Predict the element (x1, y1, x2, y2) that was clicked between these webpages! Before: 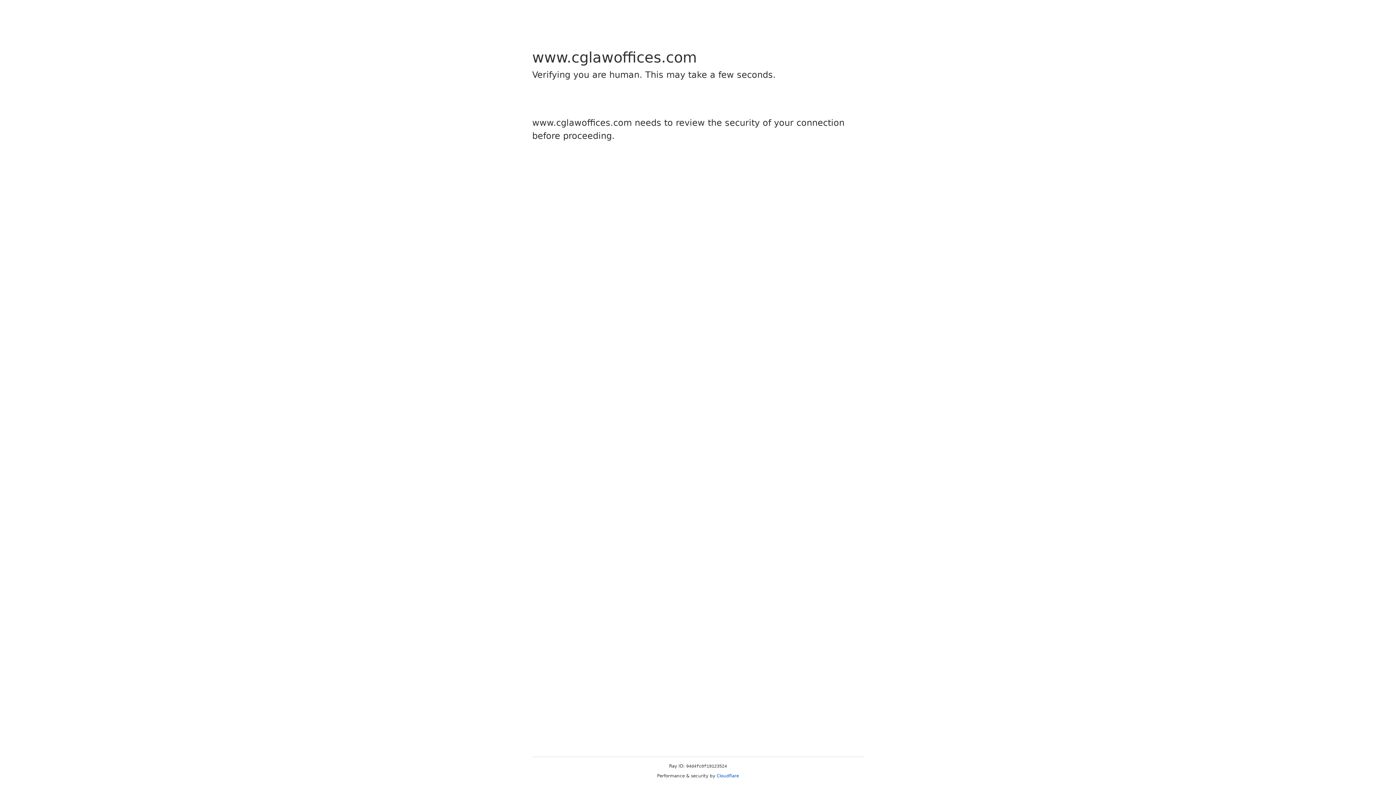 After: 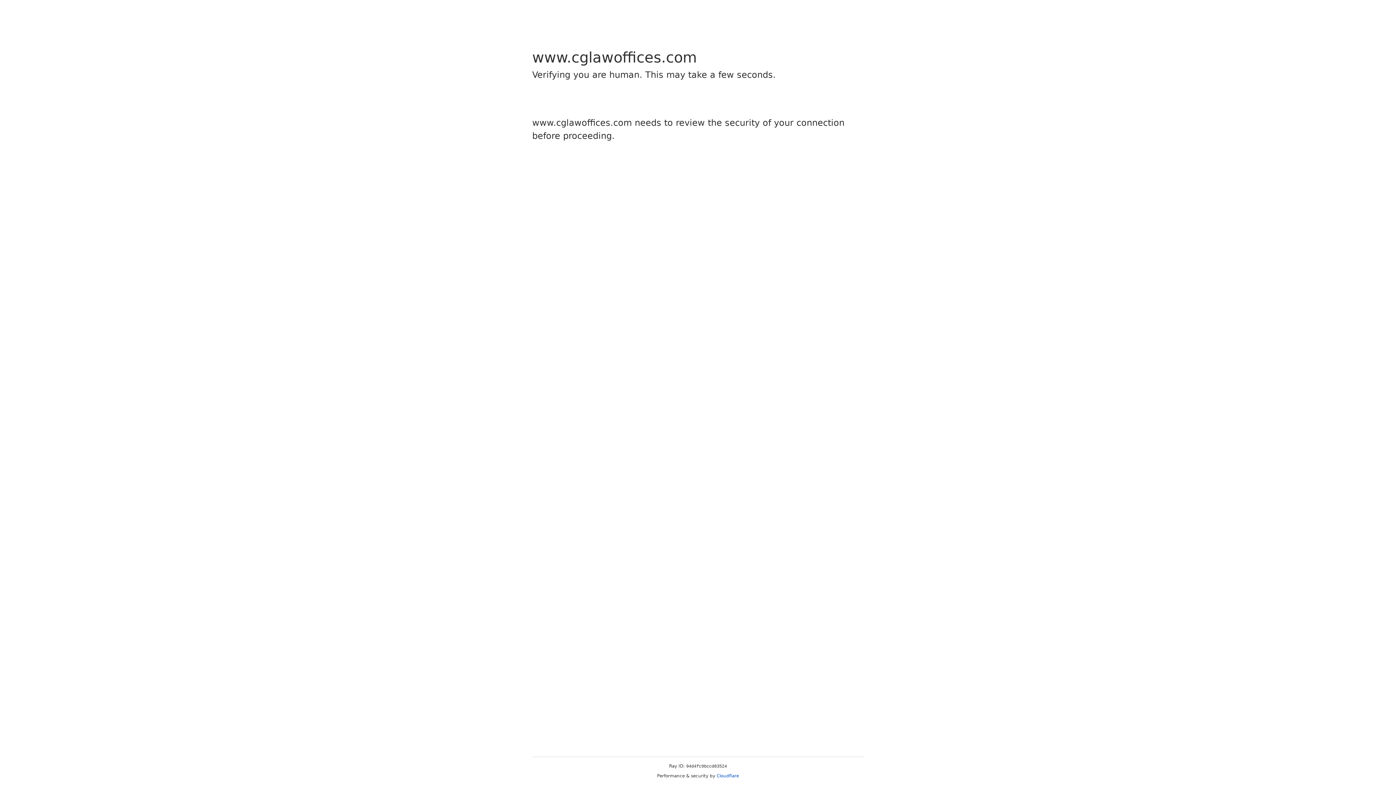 Action: label: Cloudflare bbox: (716, 773, 739, 778)